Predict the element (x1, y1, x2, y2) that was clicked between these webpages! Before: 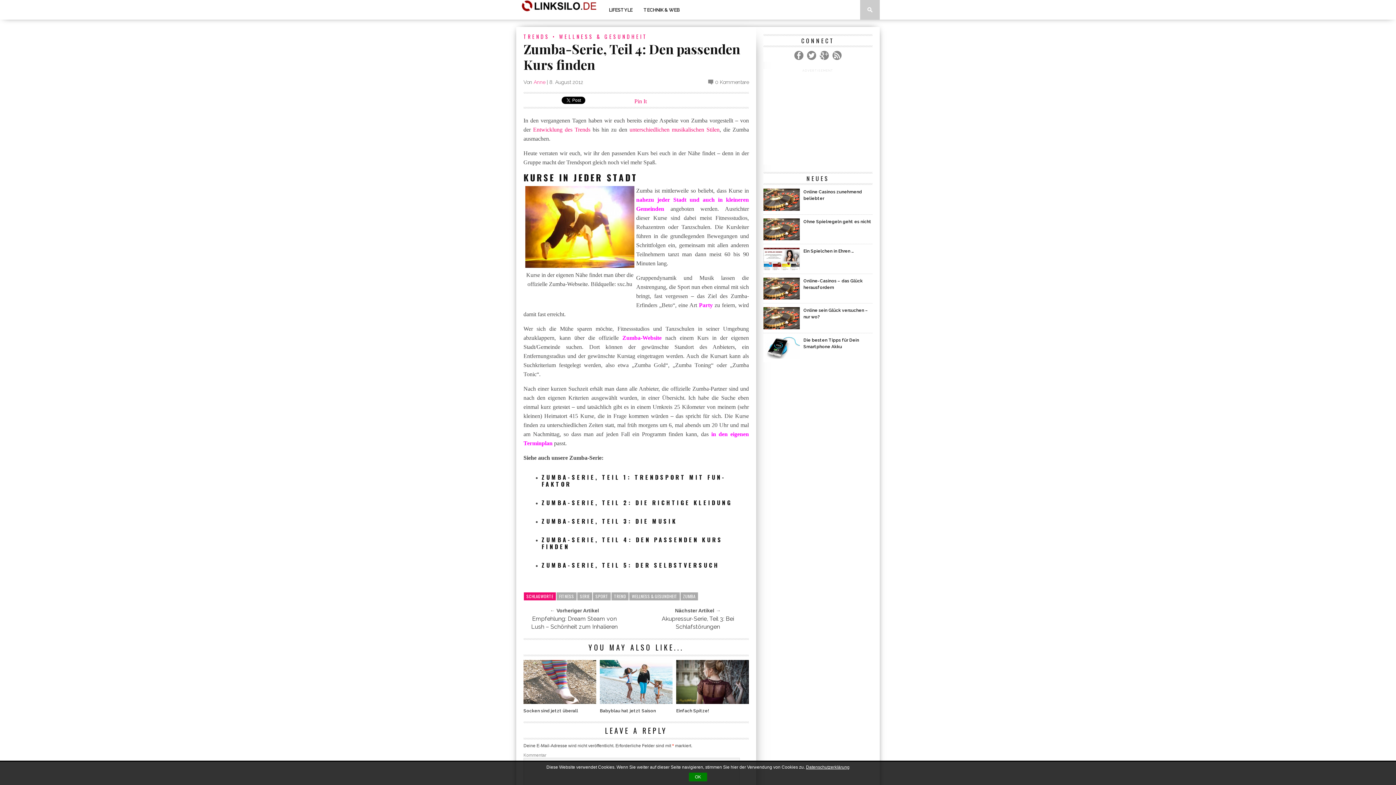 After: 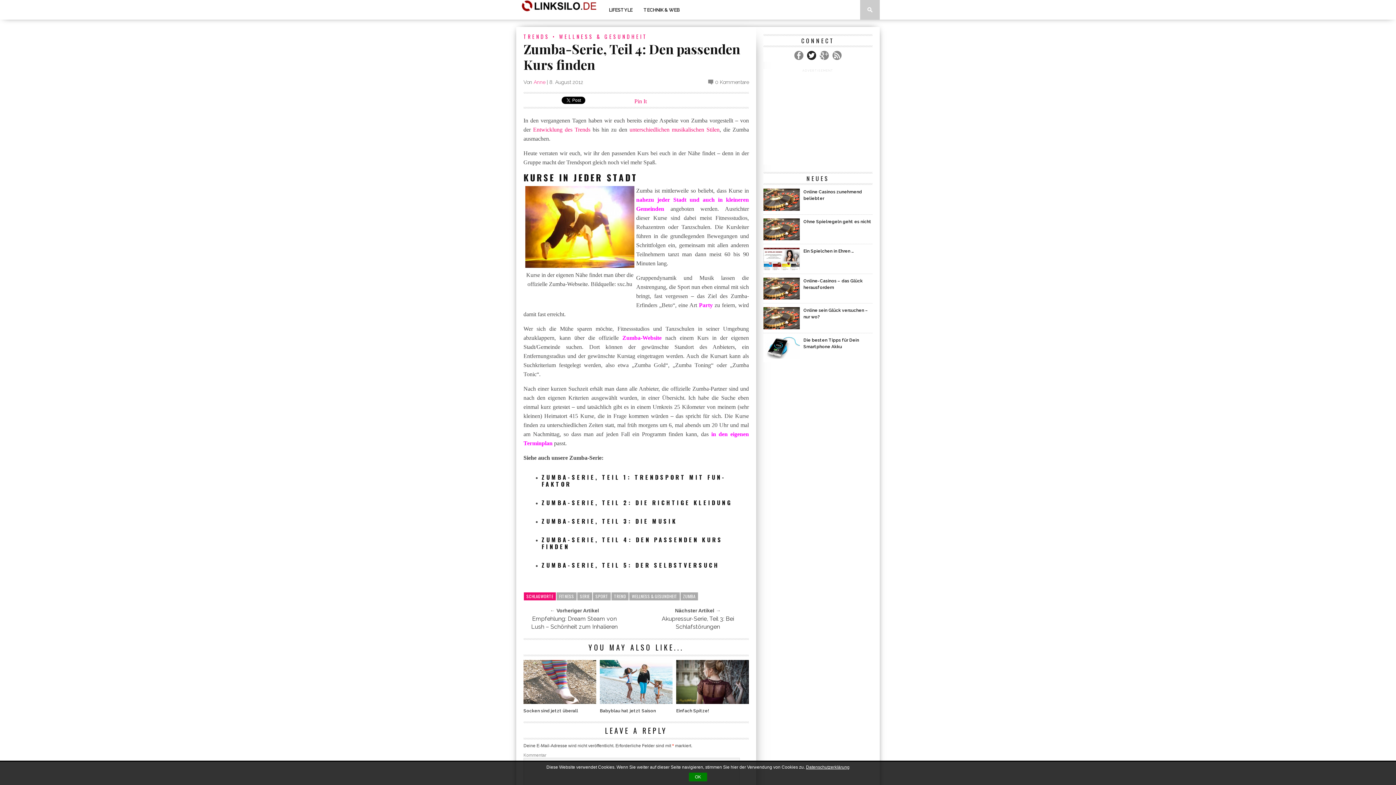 Action: bbox: (807, 50, 816, 60)